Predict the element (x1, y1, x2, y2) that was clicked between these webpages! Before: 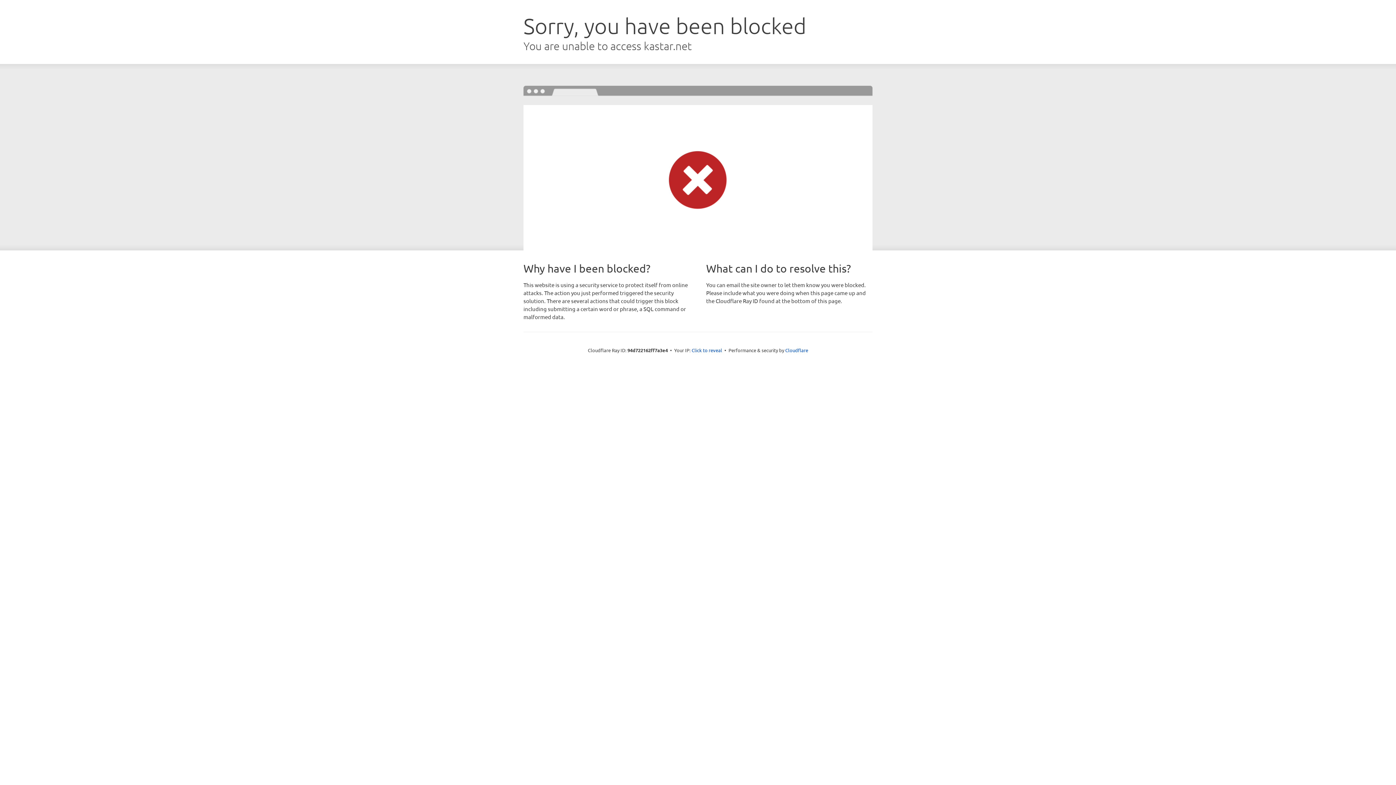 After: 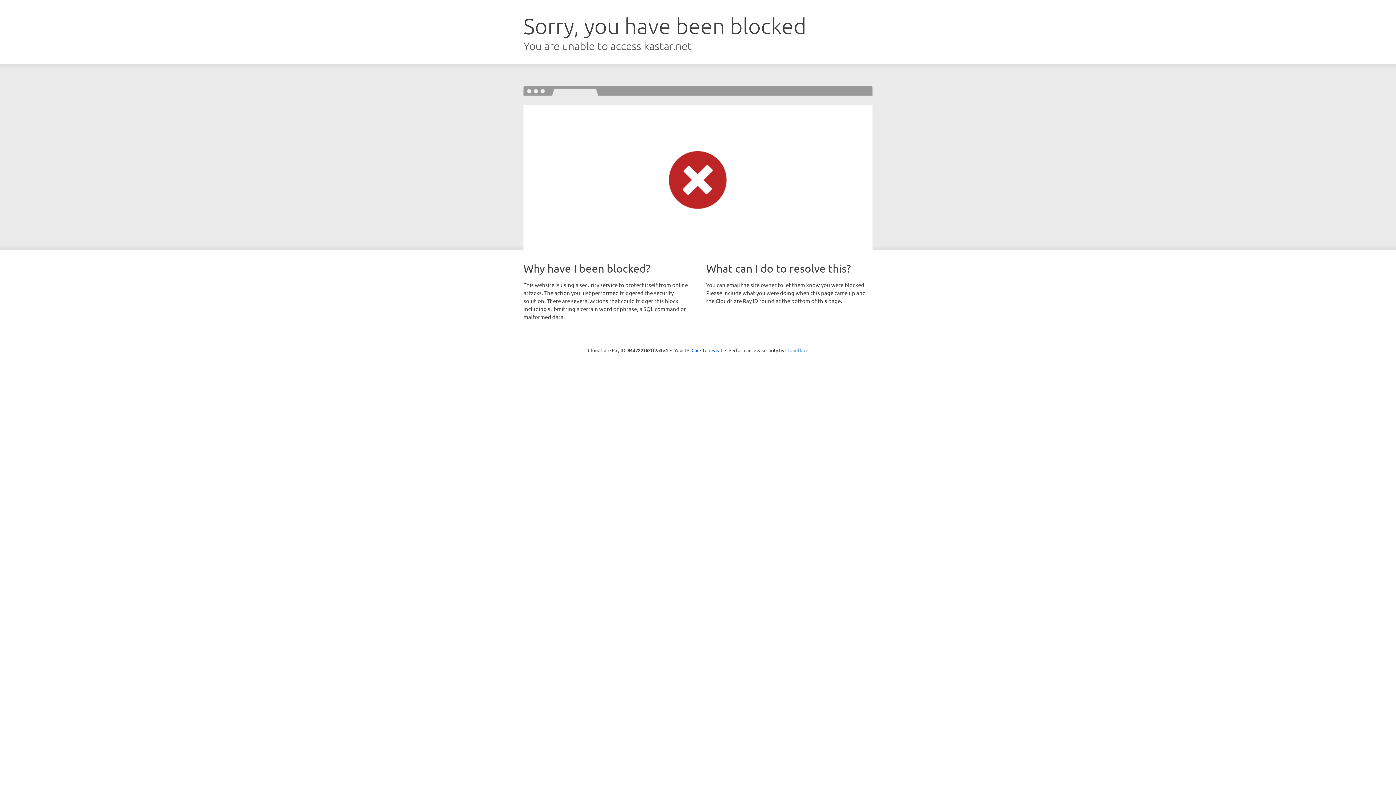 Action: bbox: (785, 347, 808, 353) label: Cloudflare